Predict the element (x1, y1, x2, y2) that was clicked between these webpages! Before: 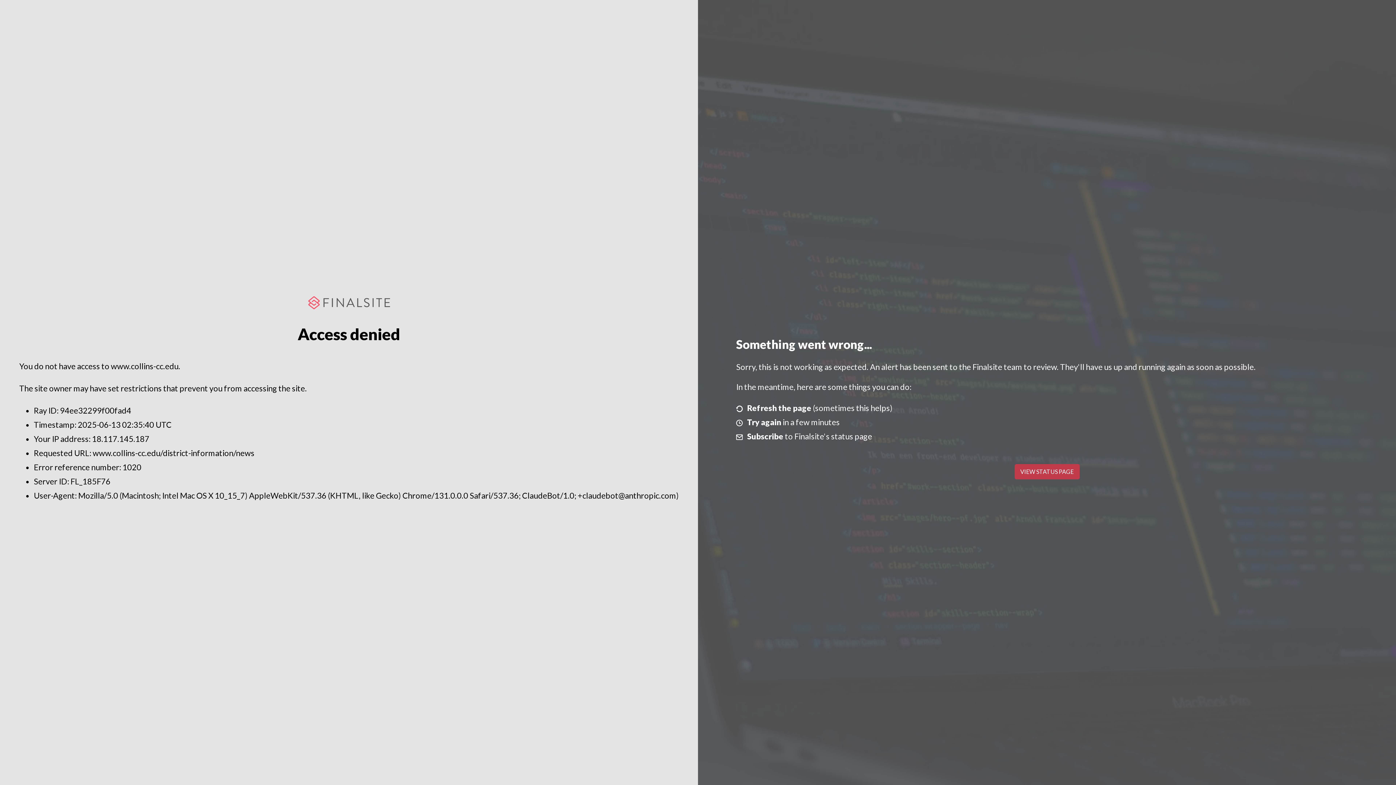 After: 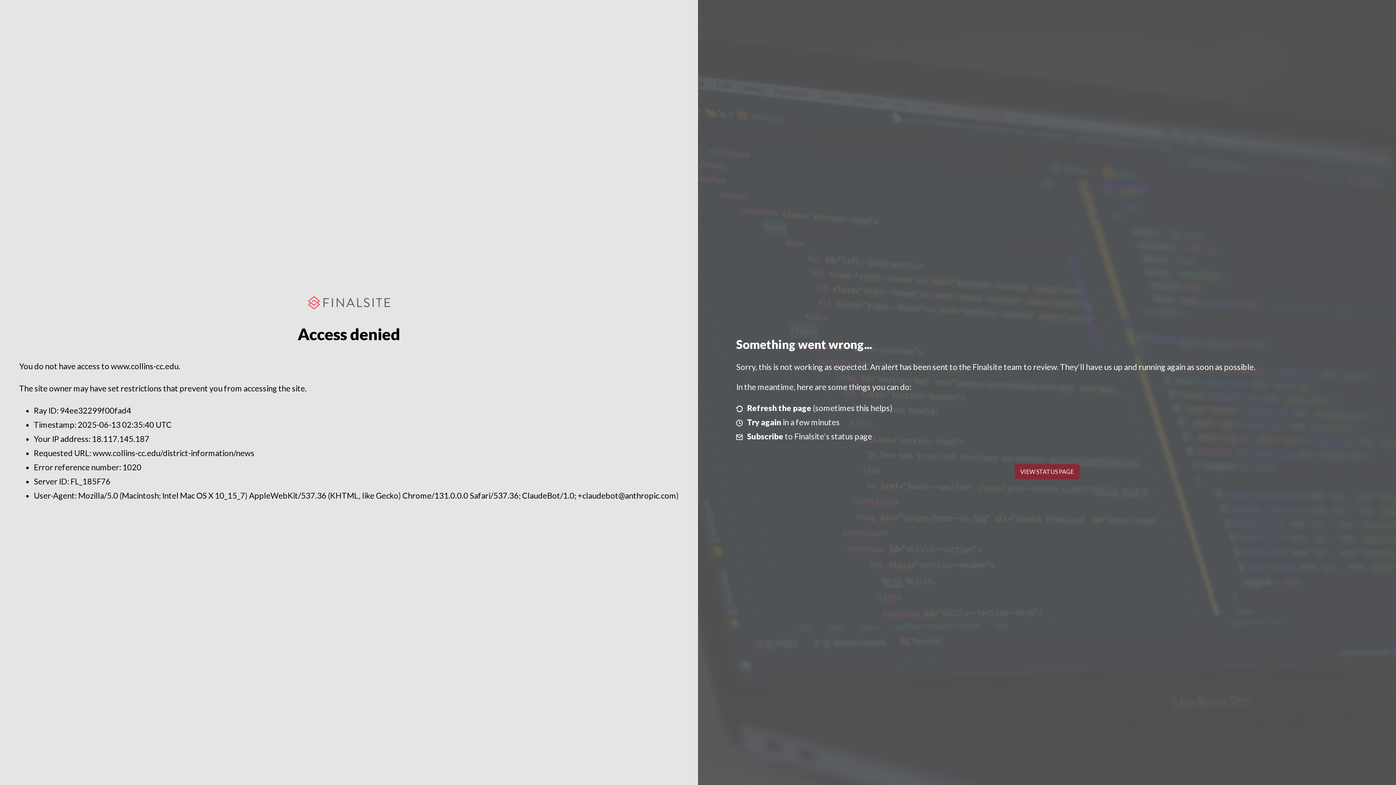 Action: bbox: (1014, 464, 1079, 479) label: VIEW STATUS PAGE